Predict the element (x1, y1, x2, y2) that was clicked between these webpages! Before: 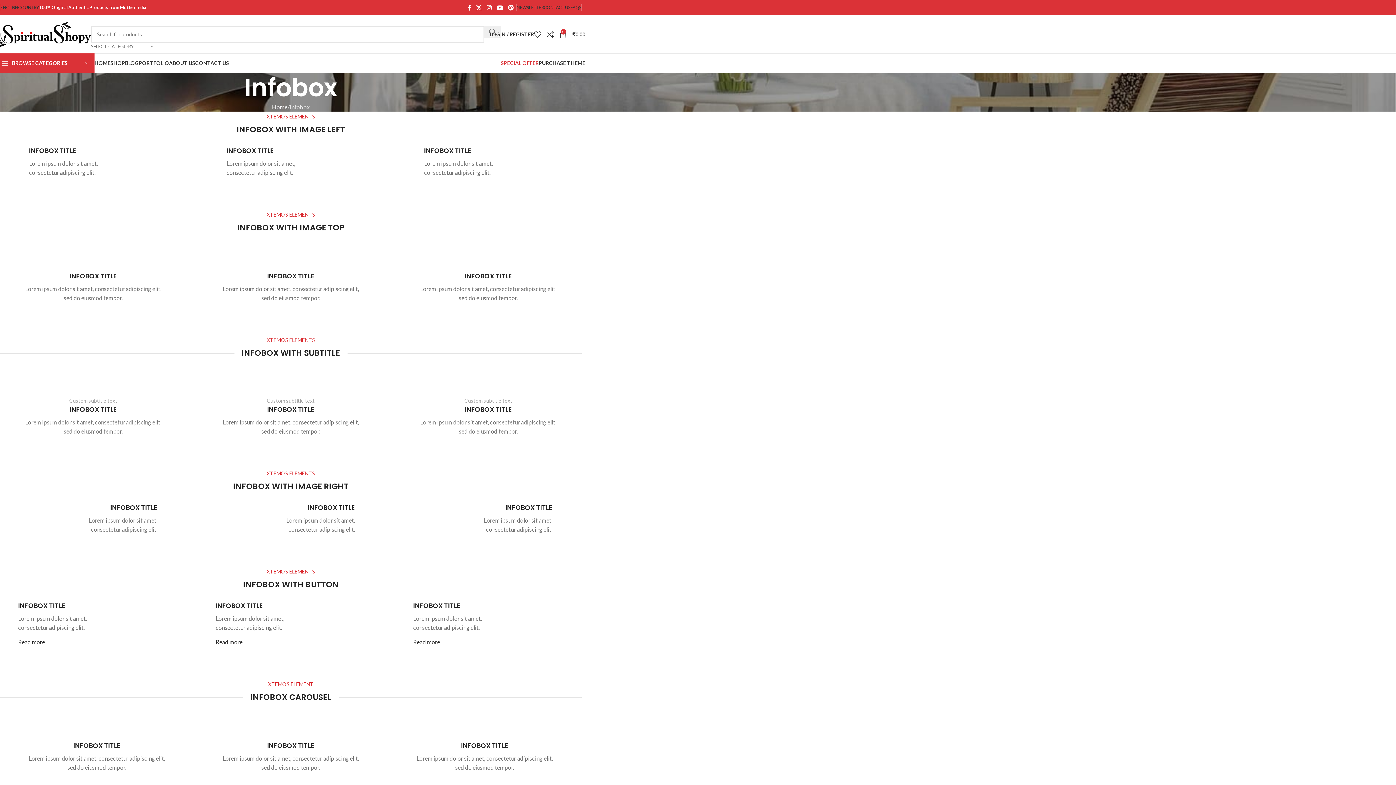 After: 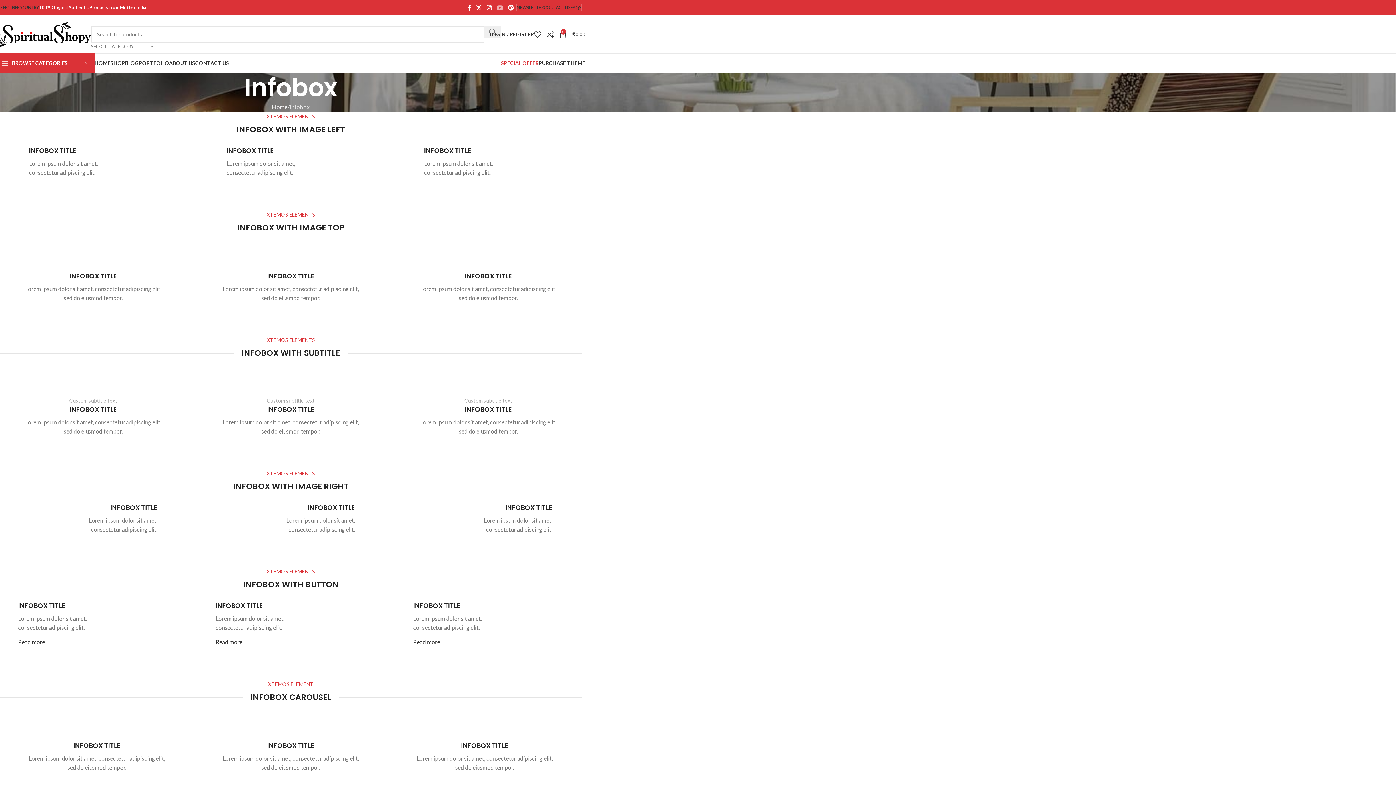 Action: label: YouTube social link bbox: (494, 2, 505, 13)